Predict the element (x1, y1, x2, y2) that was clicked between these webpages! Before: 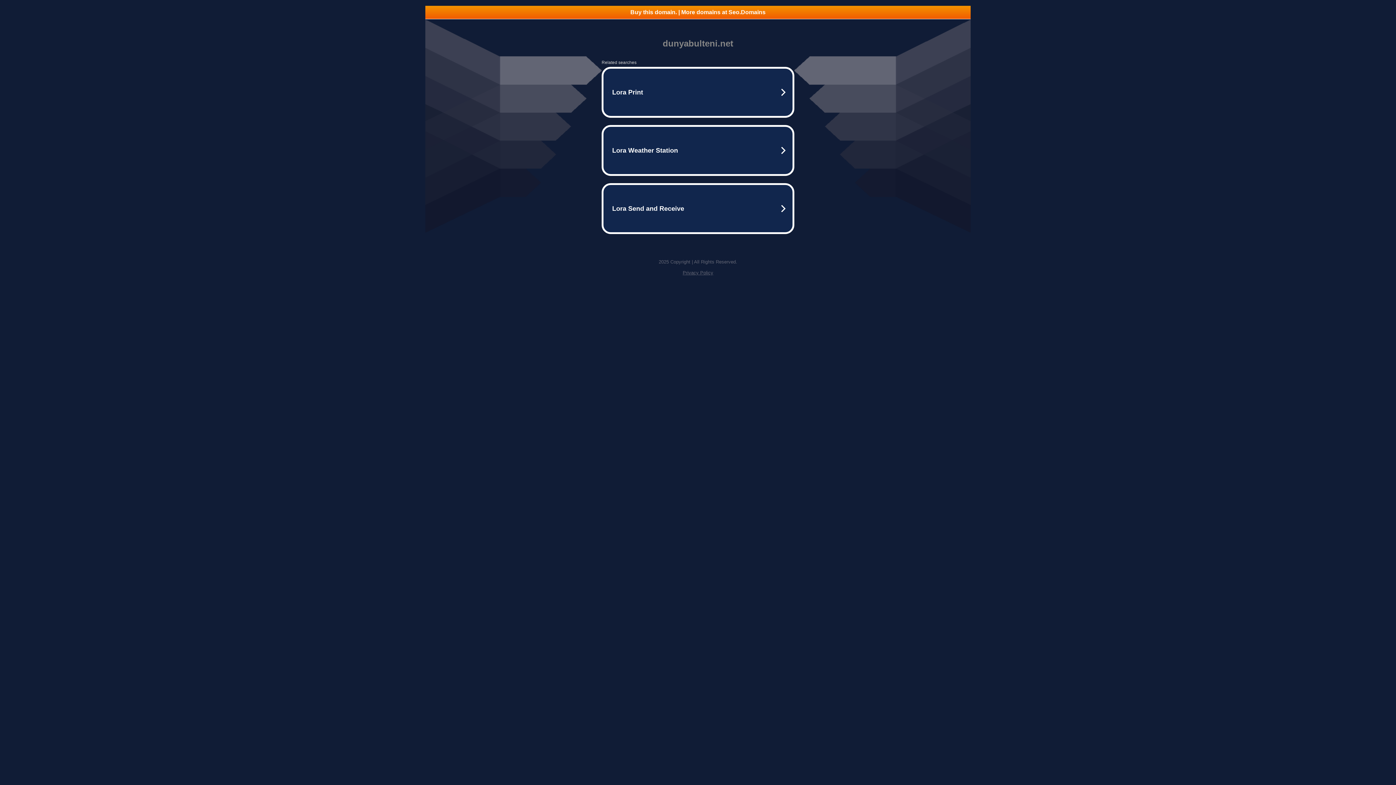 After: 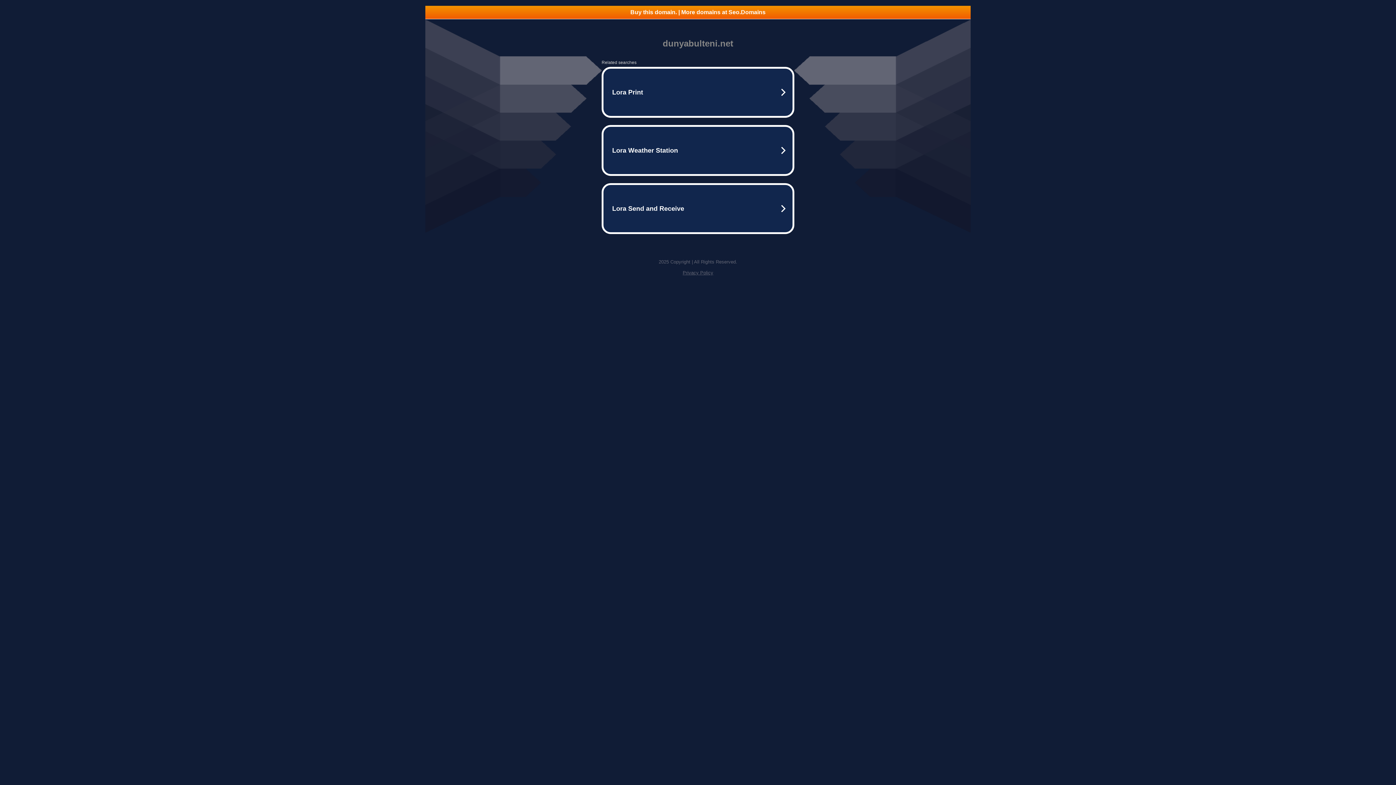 Action: label: Privacy Policy bbox: (682, 270, 713, 275)